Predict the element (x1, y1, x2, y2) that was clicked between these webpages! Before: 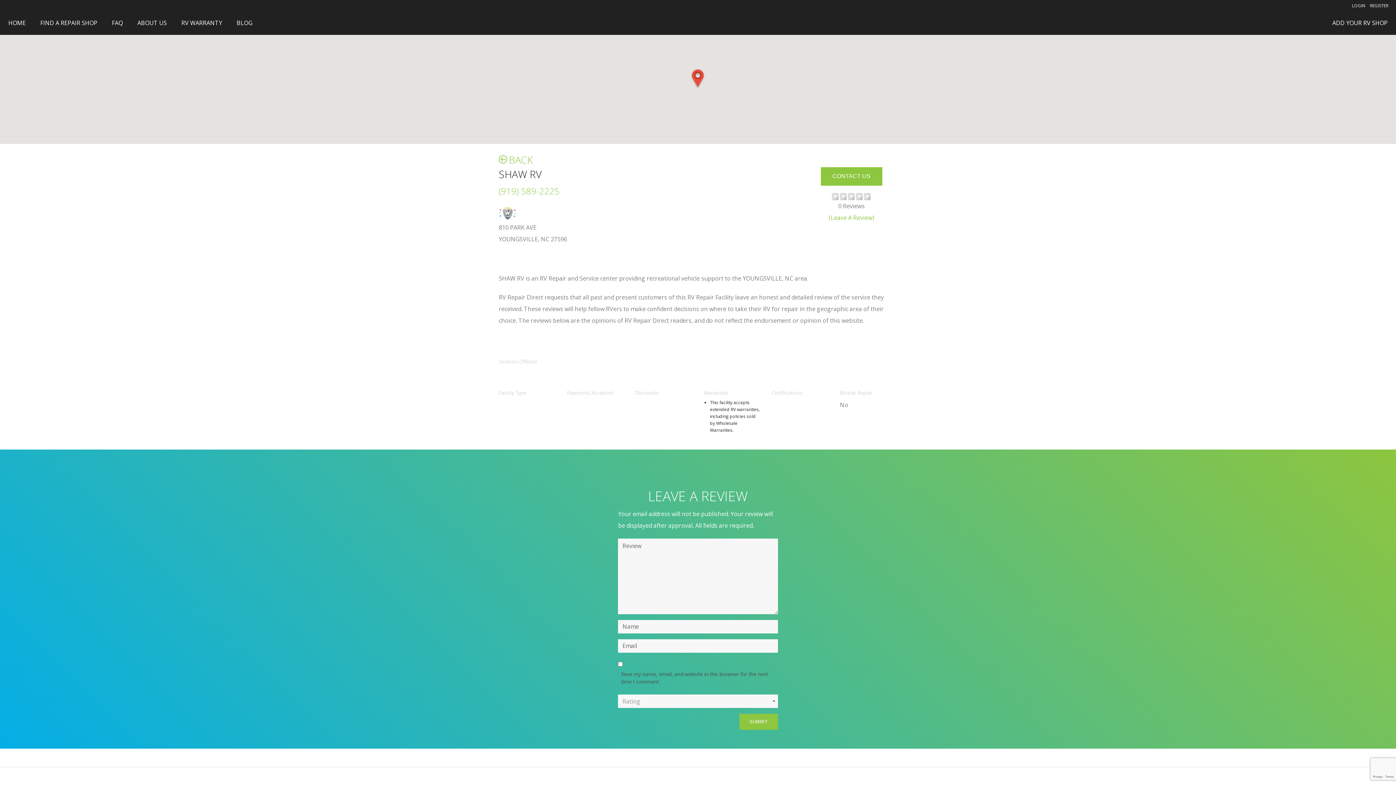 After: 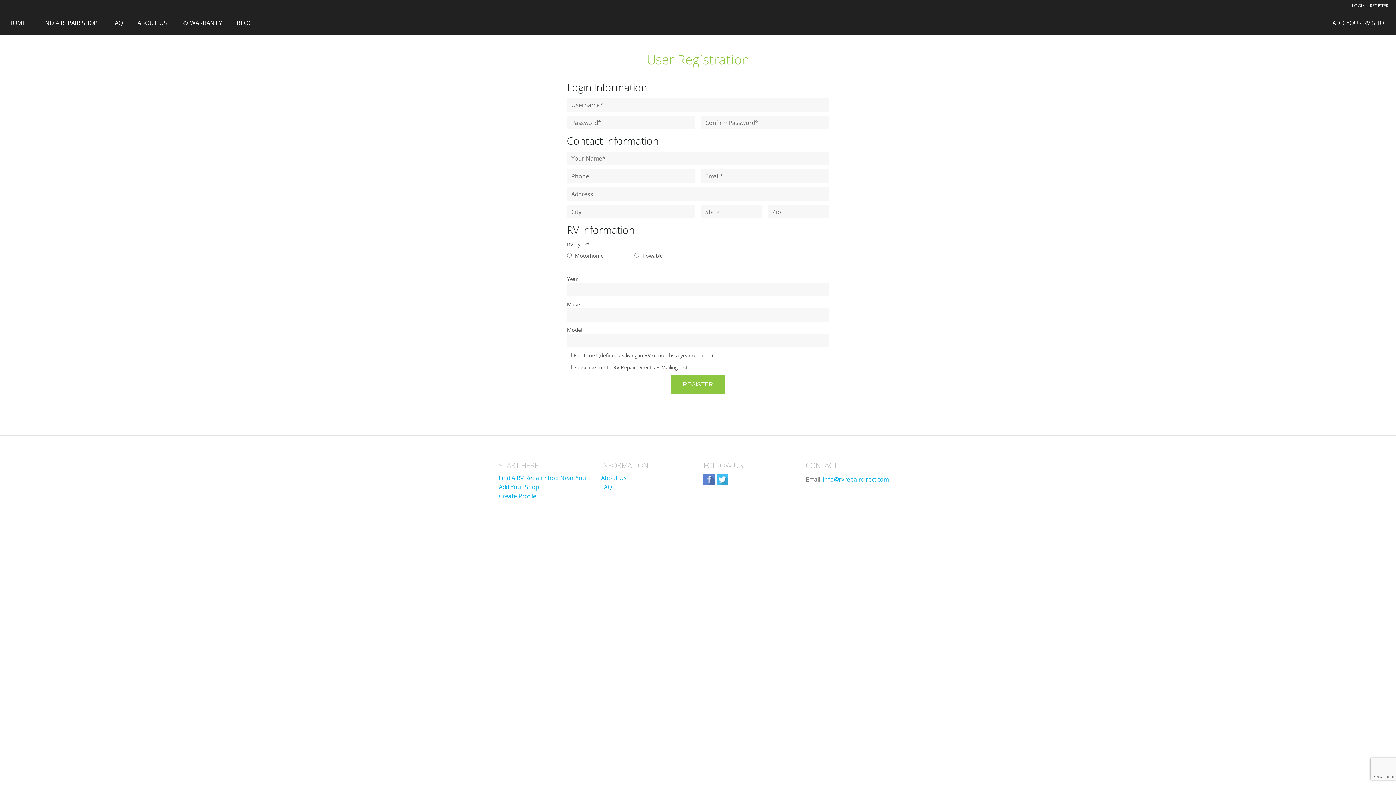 Action: label: REGISTER bbox: (1368, 0, 1390, 11)